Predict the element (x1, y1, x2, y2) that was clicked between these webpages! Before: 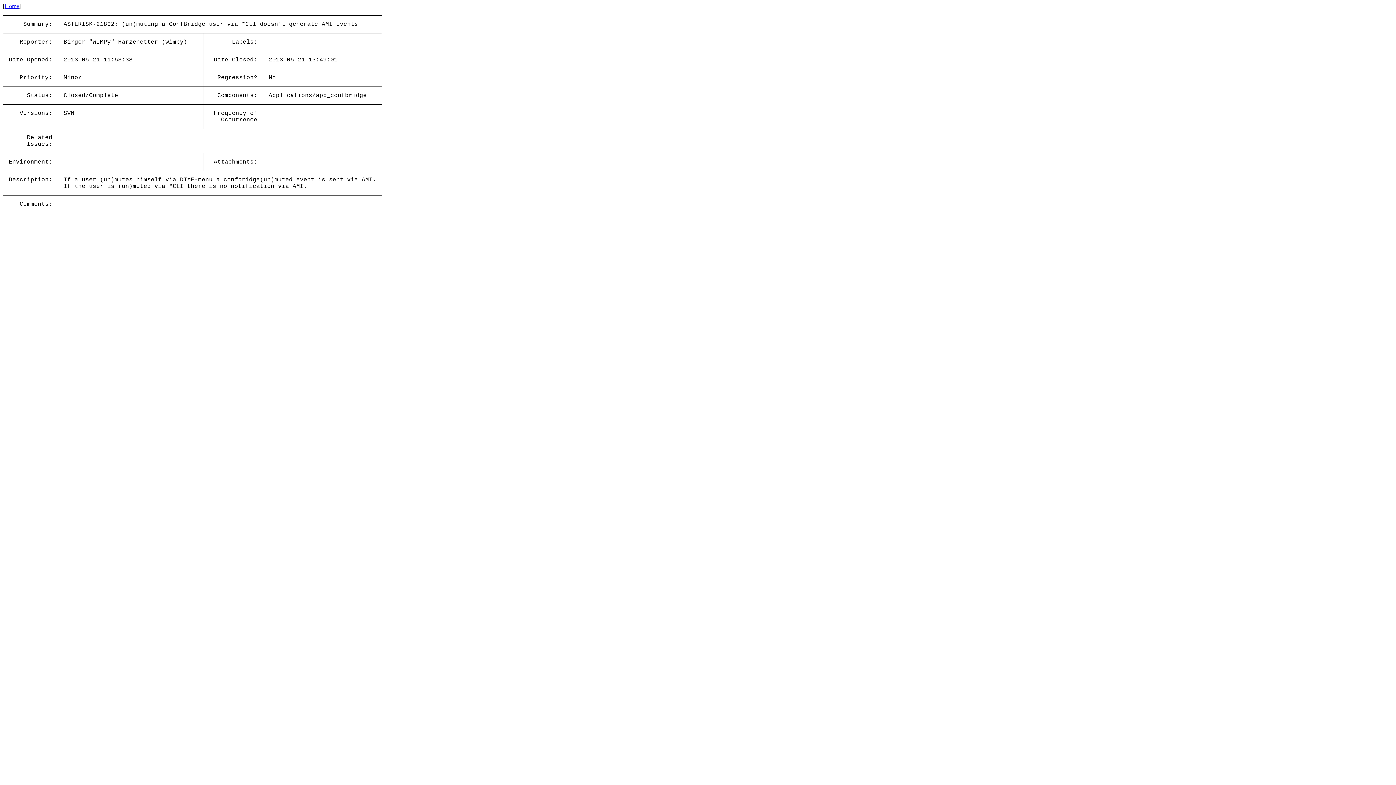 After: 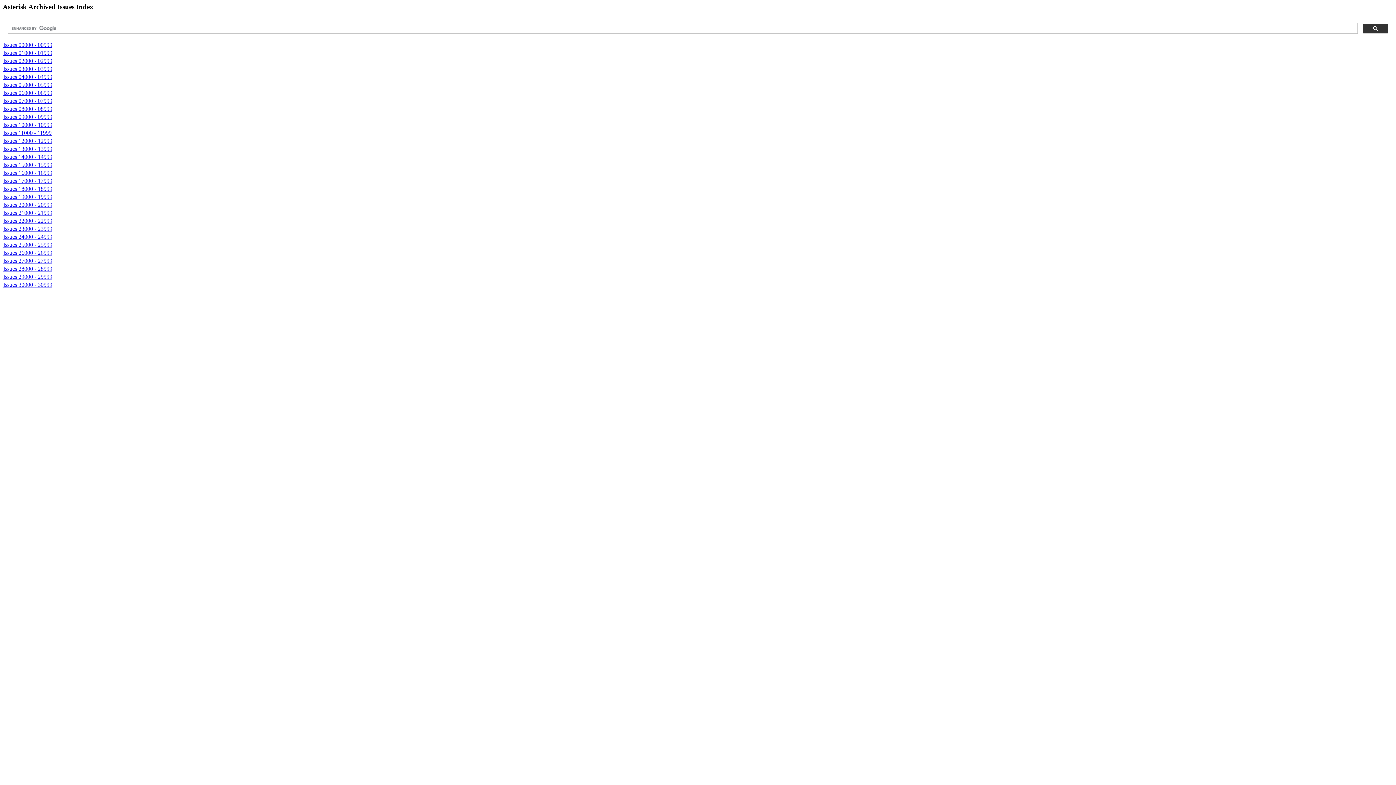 Action: label: Home bbox: (4, 2, 18, 9)